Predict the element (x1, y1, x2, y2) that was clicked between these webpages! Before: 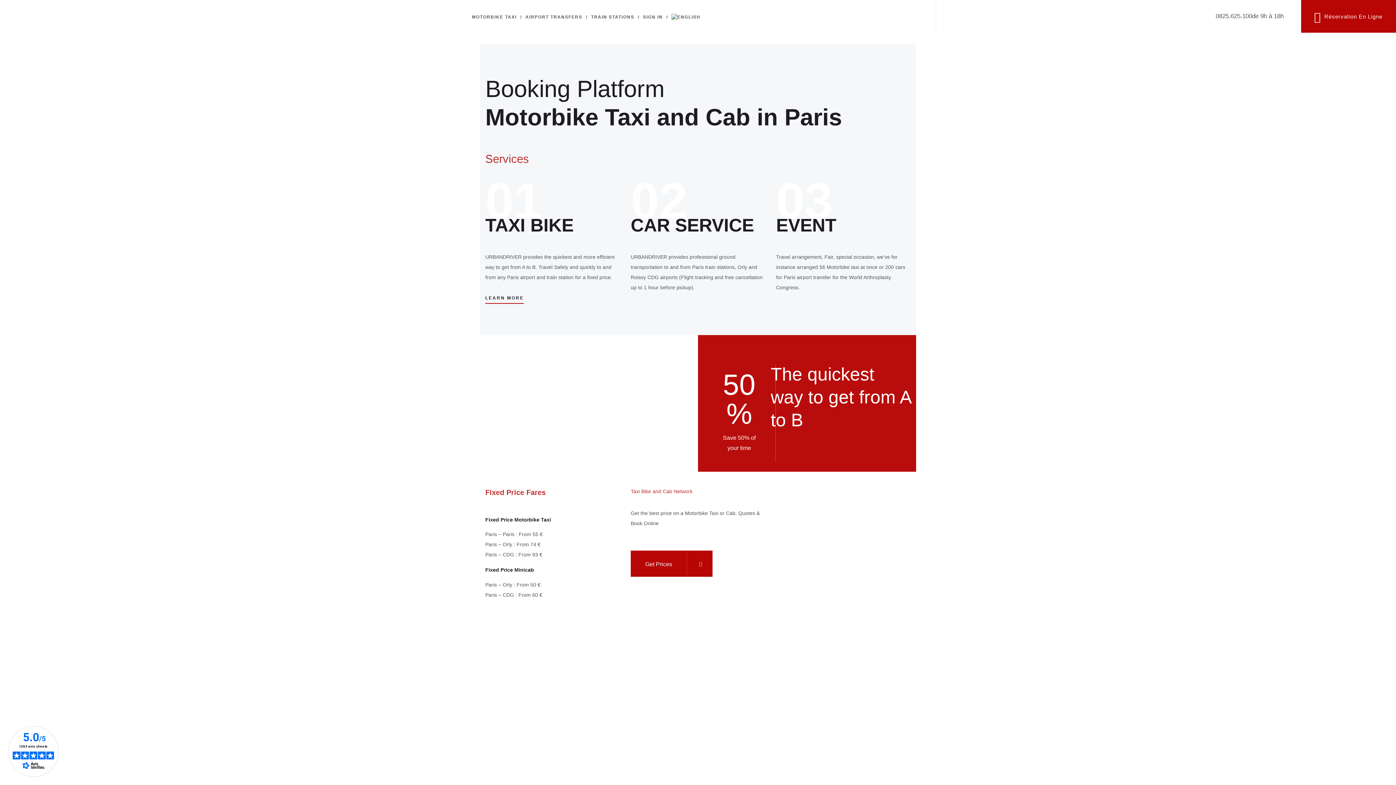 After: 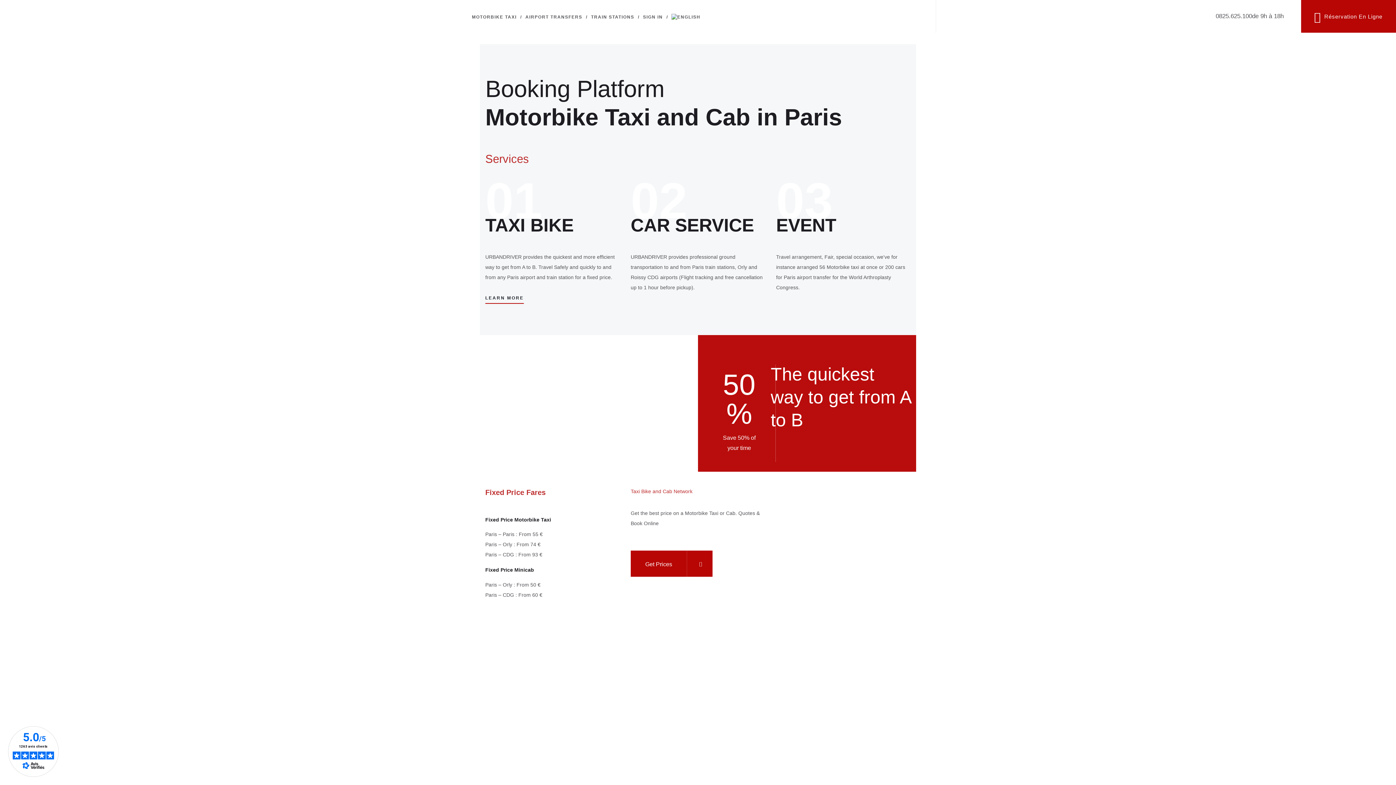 Action: bbox: (7, 726, 58, 777)